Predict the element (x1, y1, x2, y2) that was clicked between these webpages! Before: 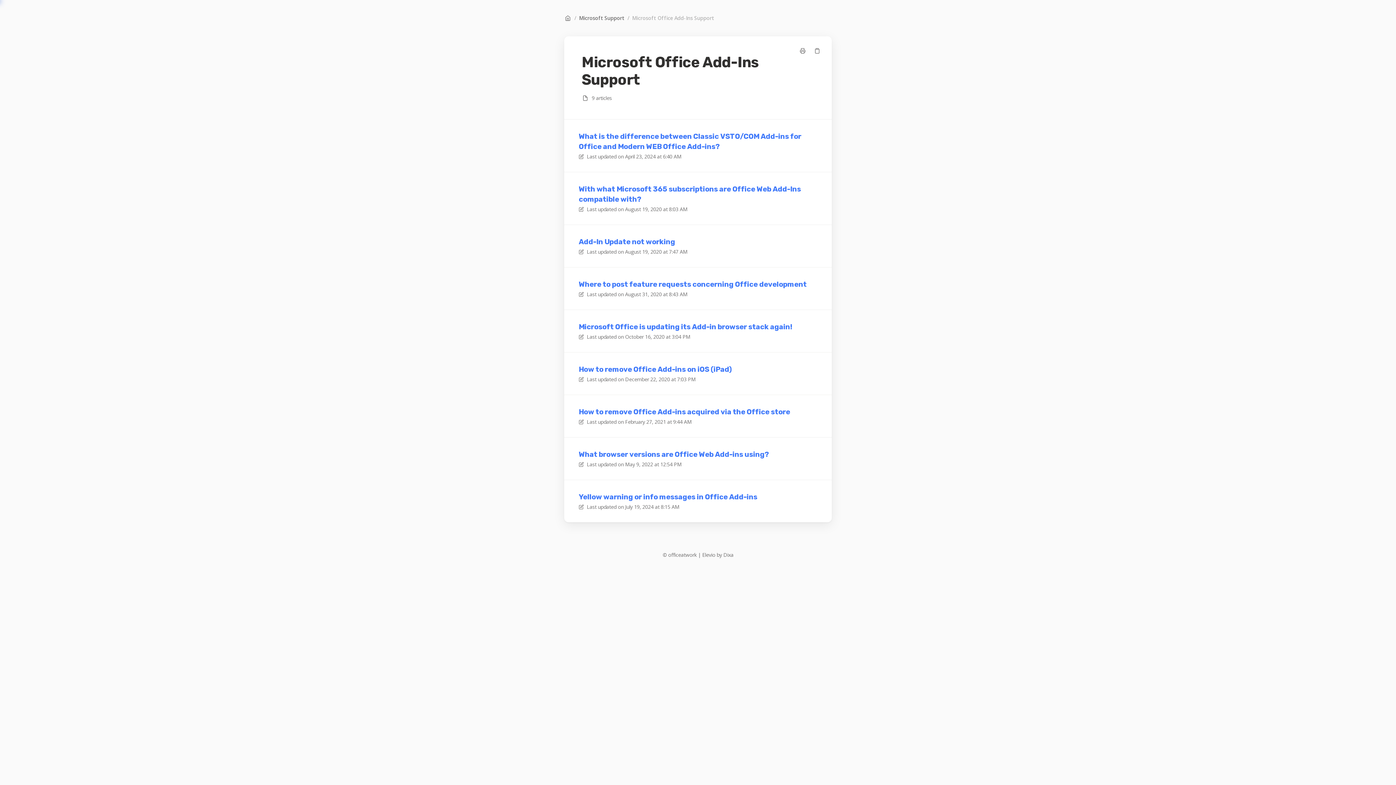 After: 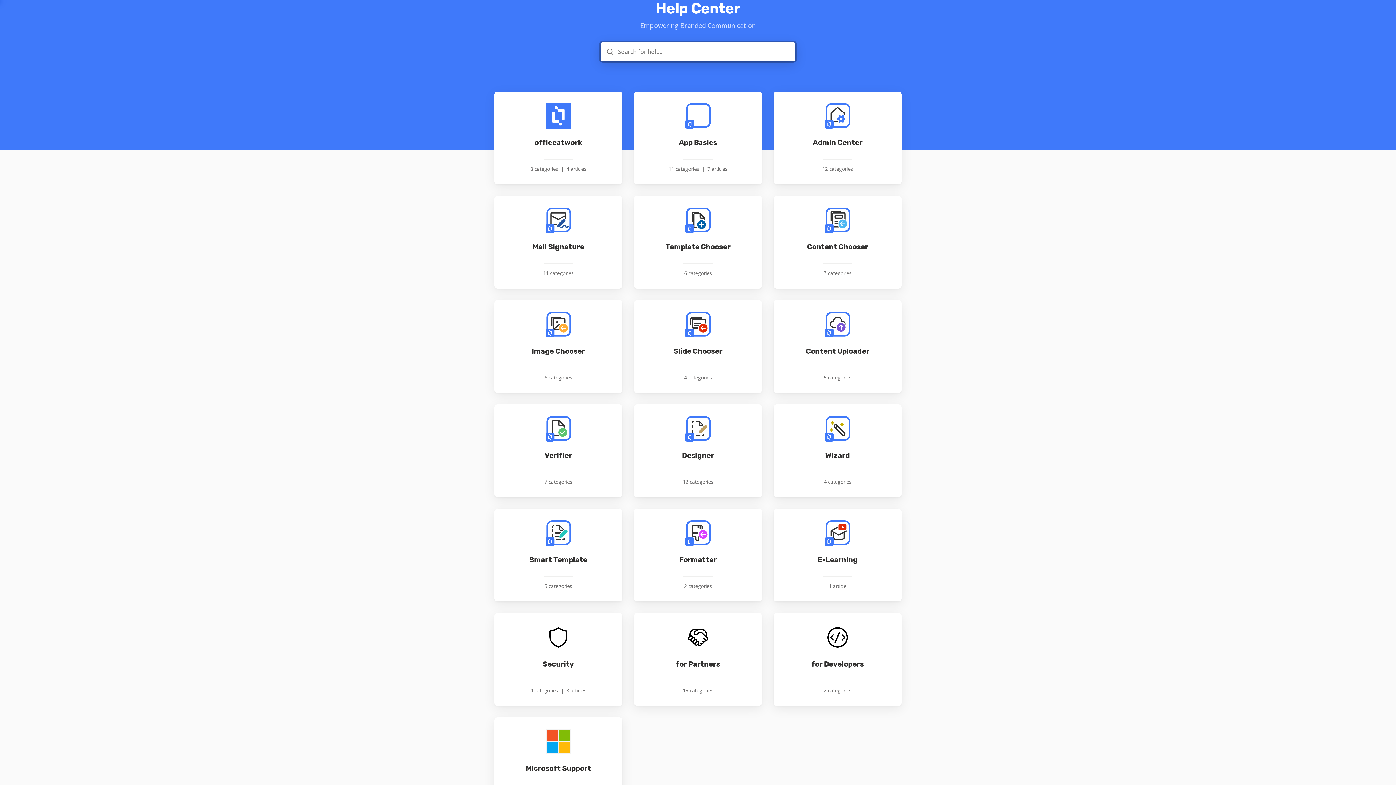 Action: bbox: (564, 14, 571, 21)